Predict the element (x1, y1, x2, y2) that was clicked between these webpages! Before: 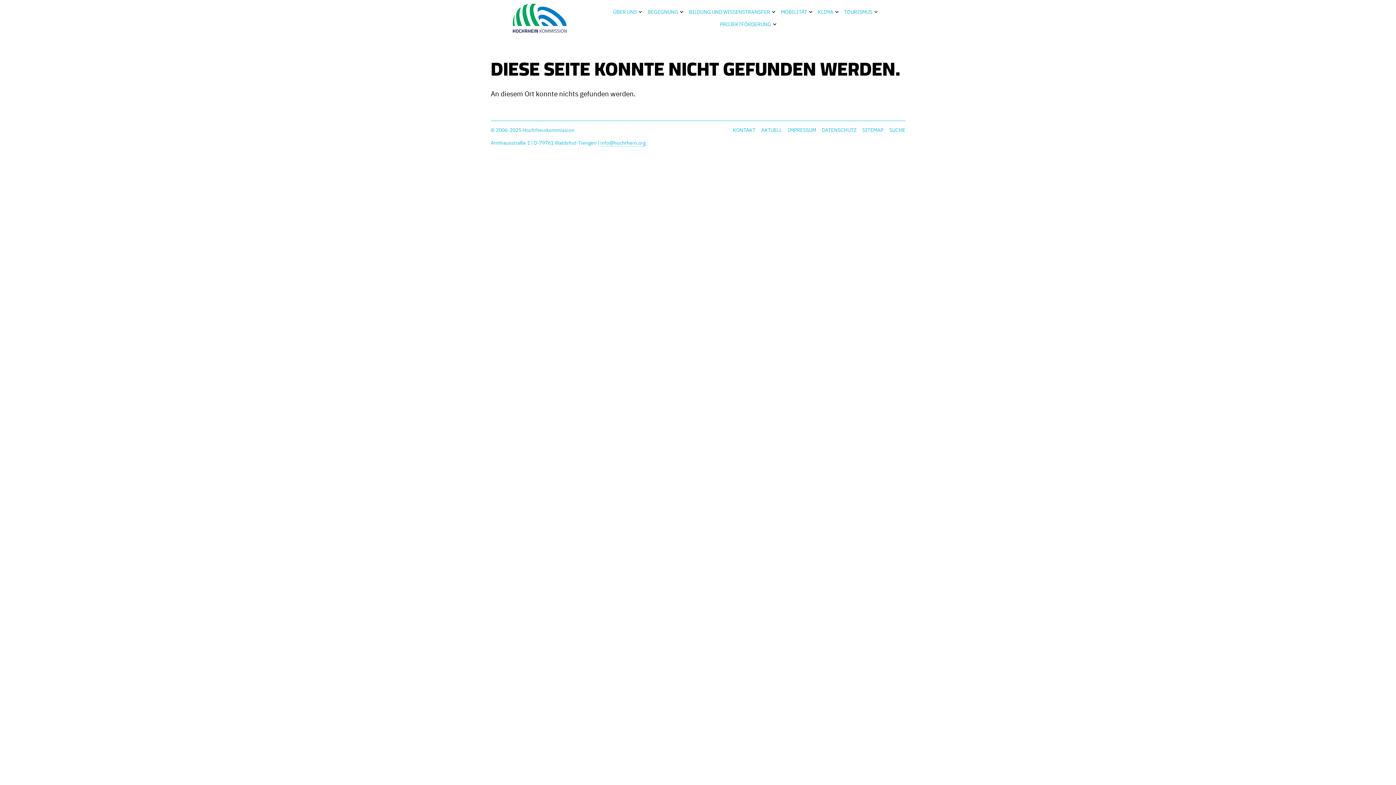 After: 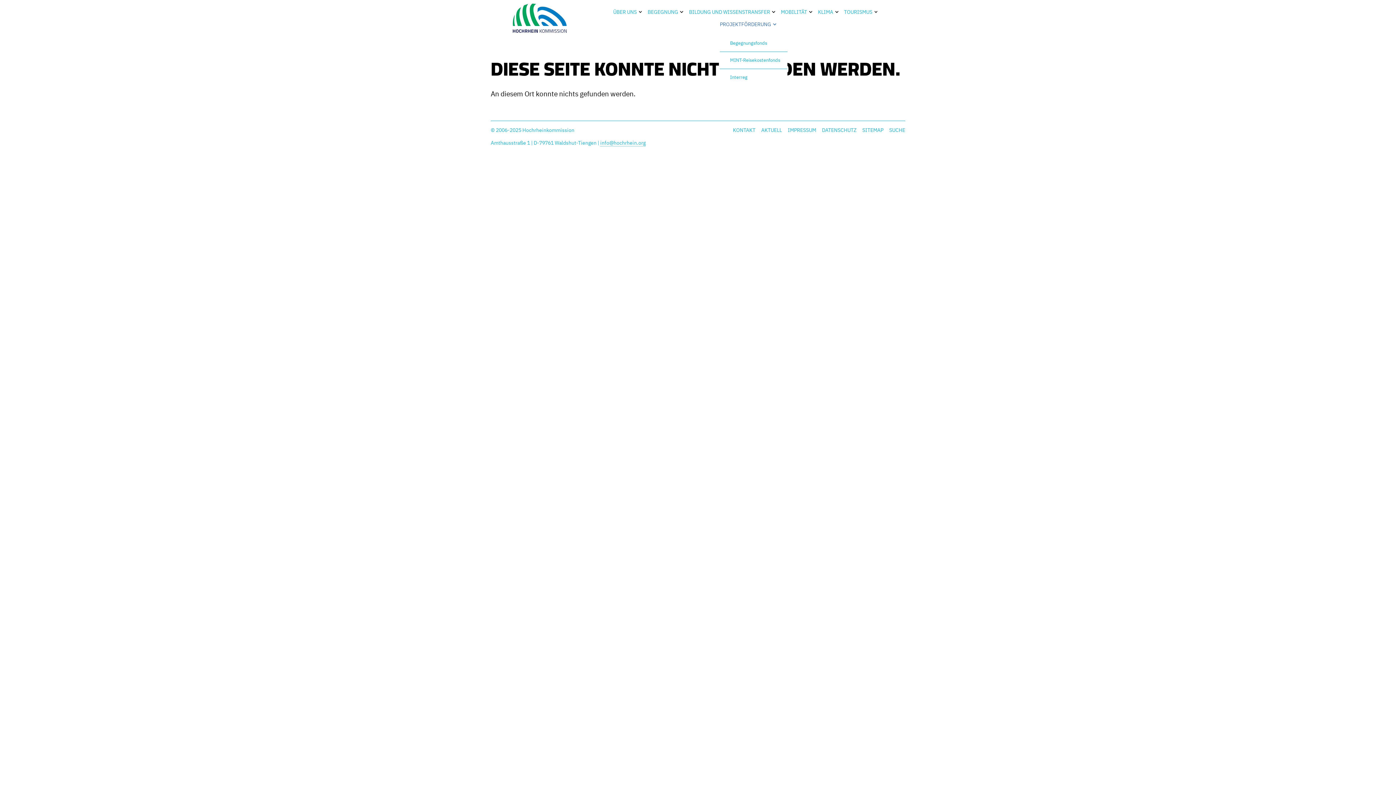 Action: label: PROJEKTFÖRDERUNG bbox: (720, 18, 776, 30)